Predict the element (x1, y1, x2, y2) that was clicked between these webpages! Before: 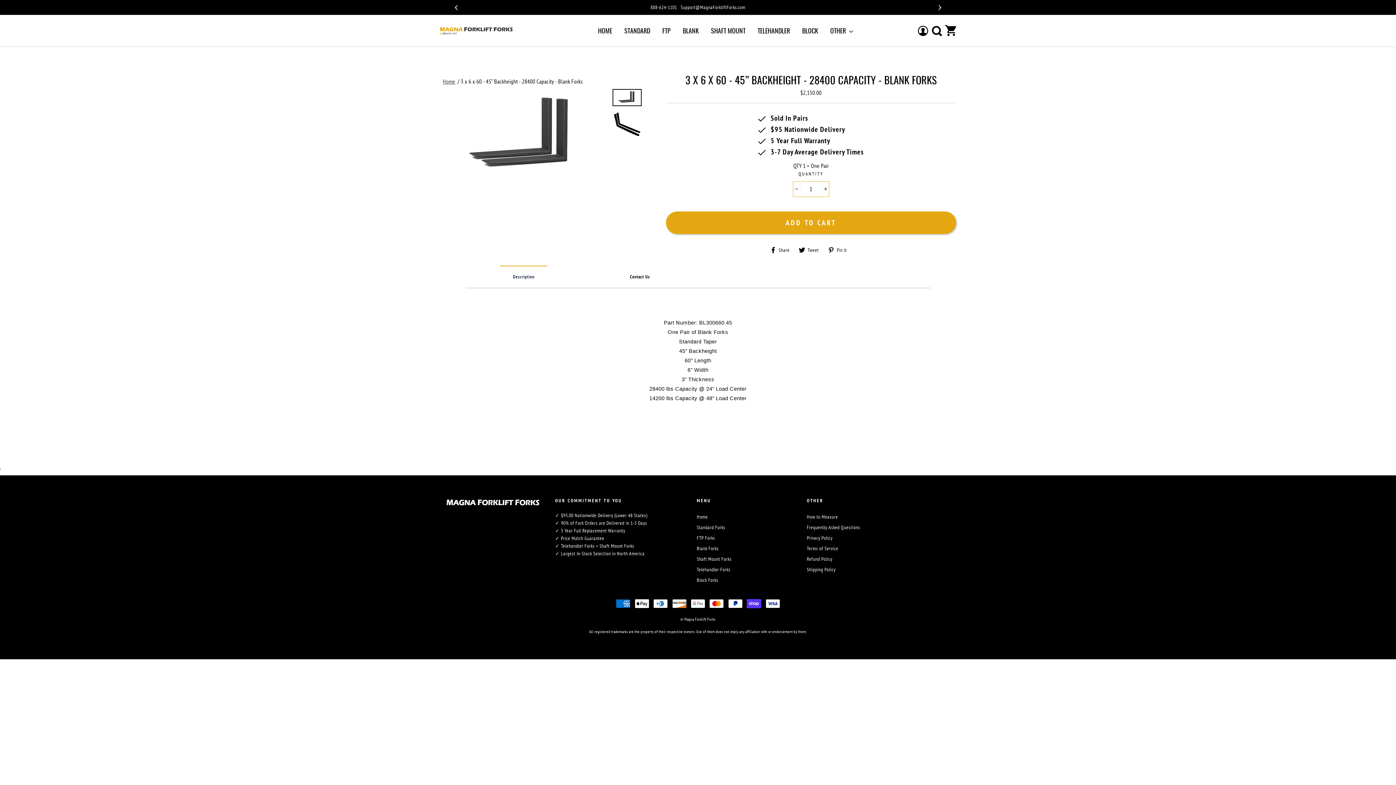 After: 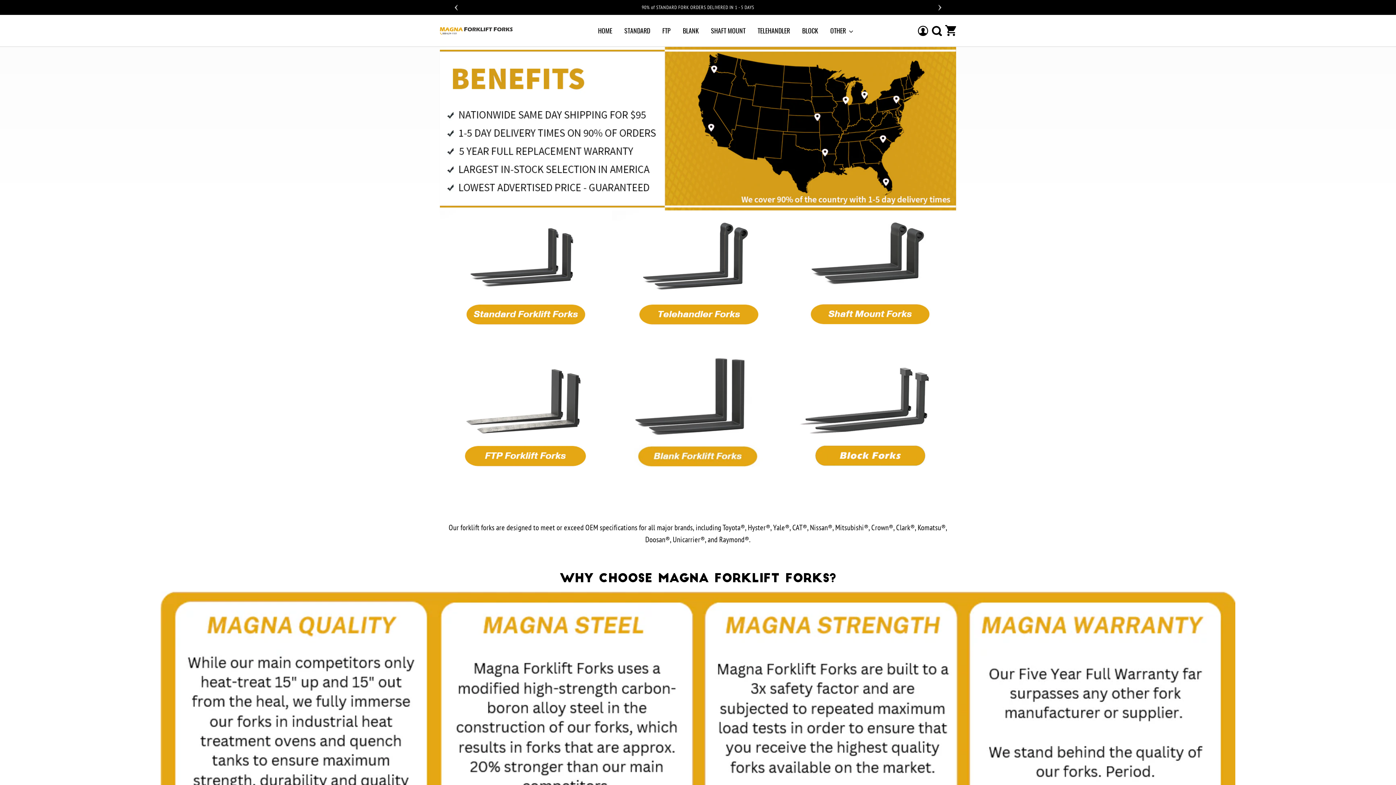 Action: bbox: (440, 27, 585, 34)